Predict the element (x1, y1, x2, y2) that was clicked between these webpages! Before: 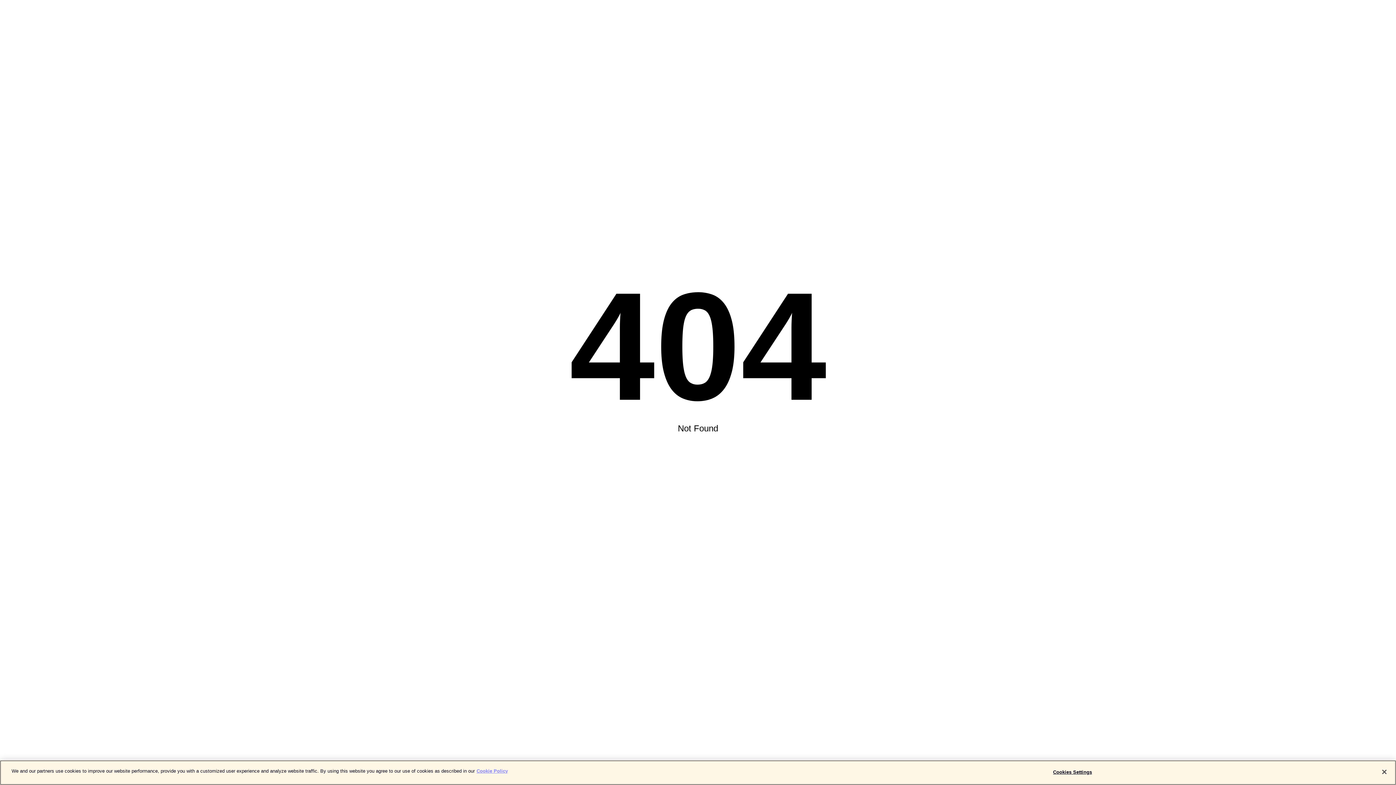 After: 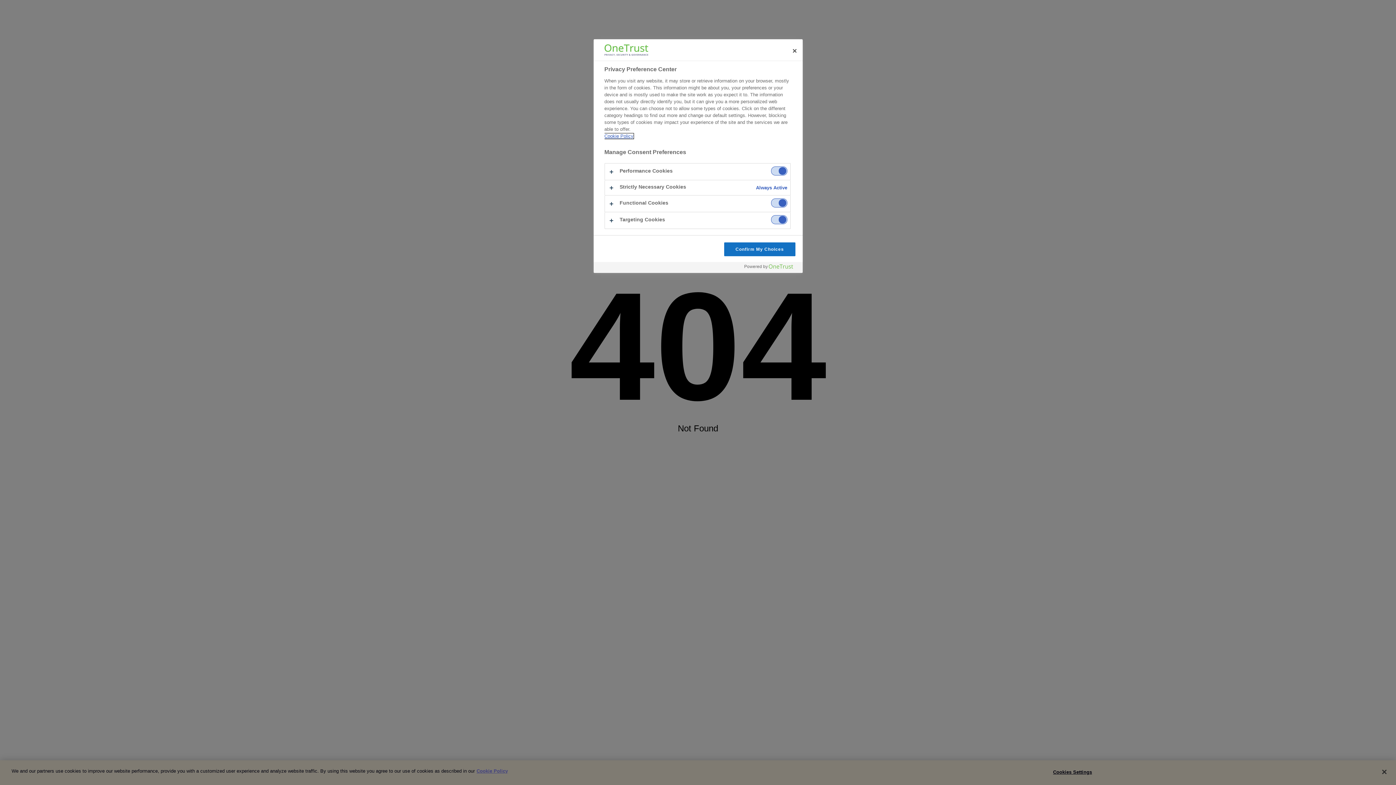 Action: label: Cookies Settings bbox: (1050, 765, 1095, 779)